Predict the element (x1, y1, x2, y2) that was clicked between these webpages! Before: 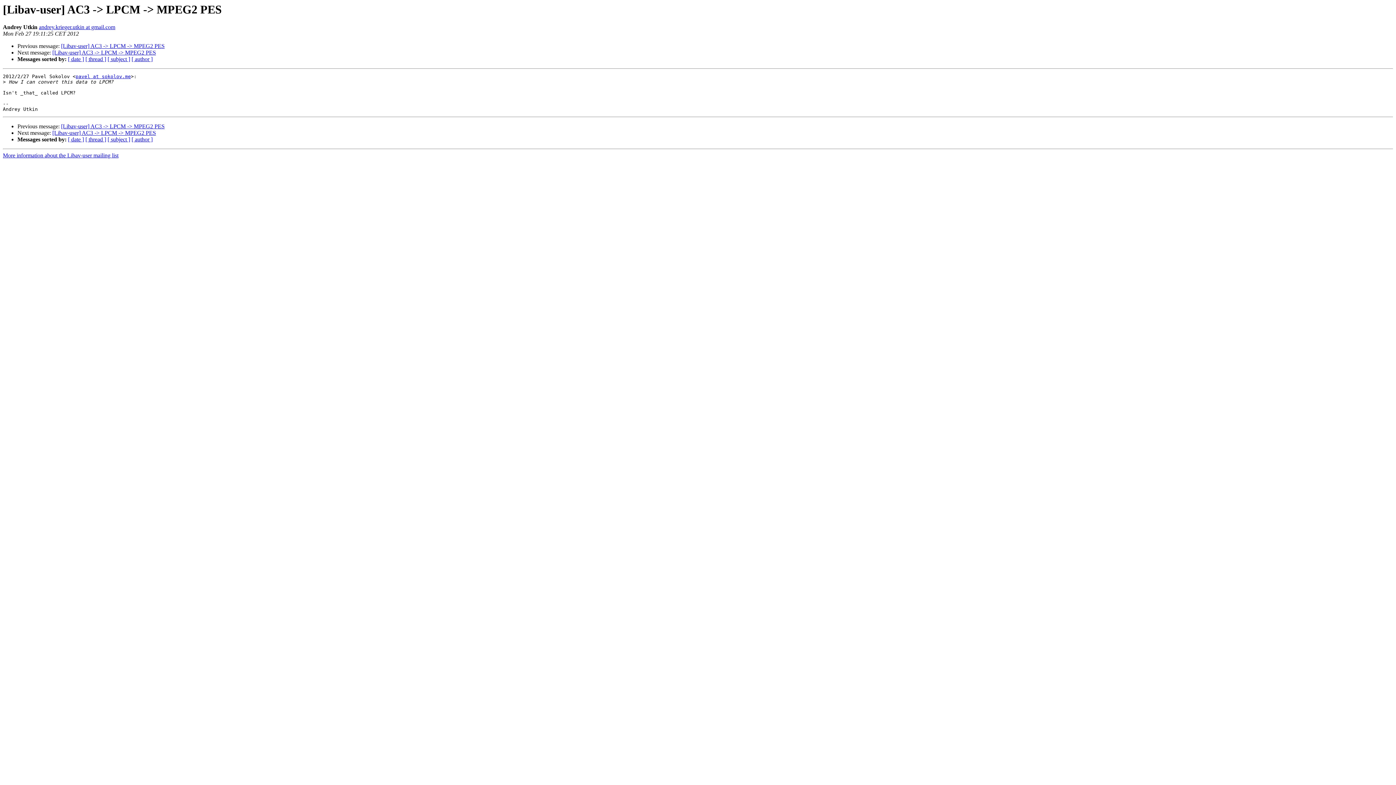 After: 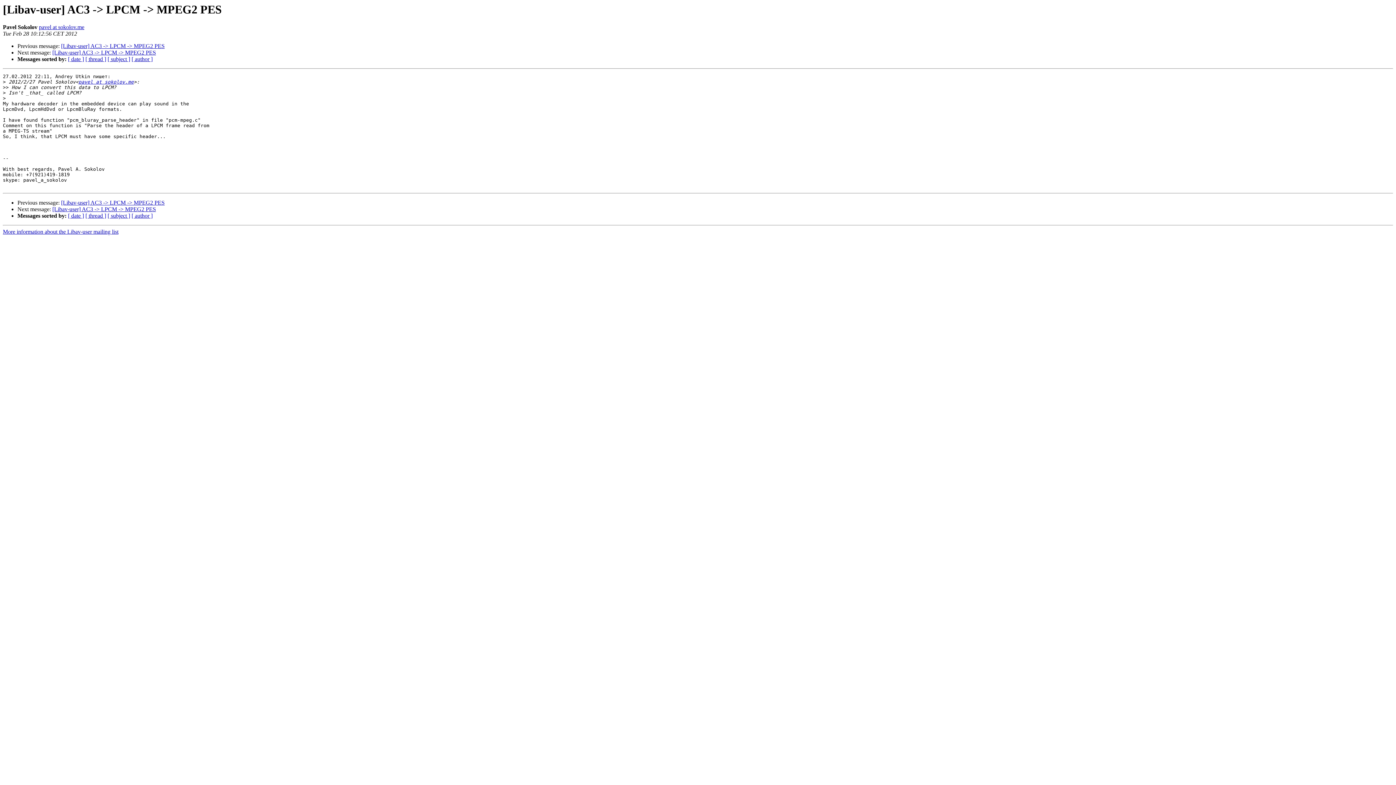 Action: label: [Libav-user] AC3 -> LPCM -> MPEG2 PES bbox: (52, 129, 156, 136)